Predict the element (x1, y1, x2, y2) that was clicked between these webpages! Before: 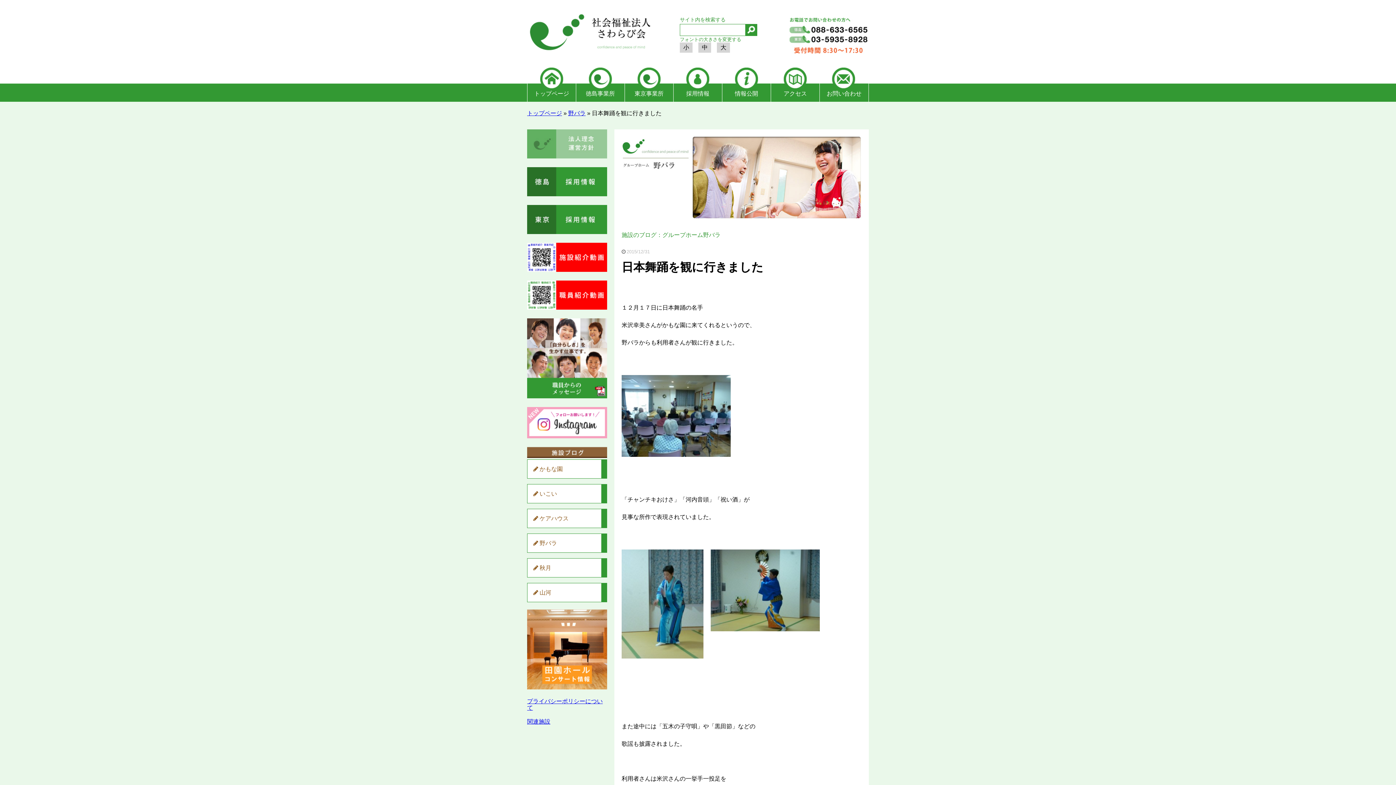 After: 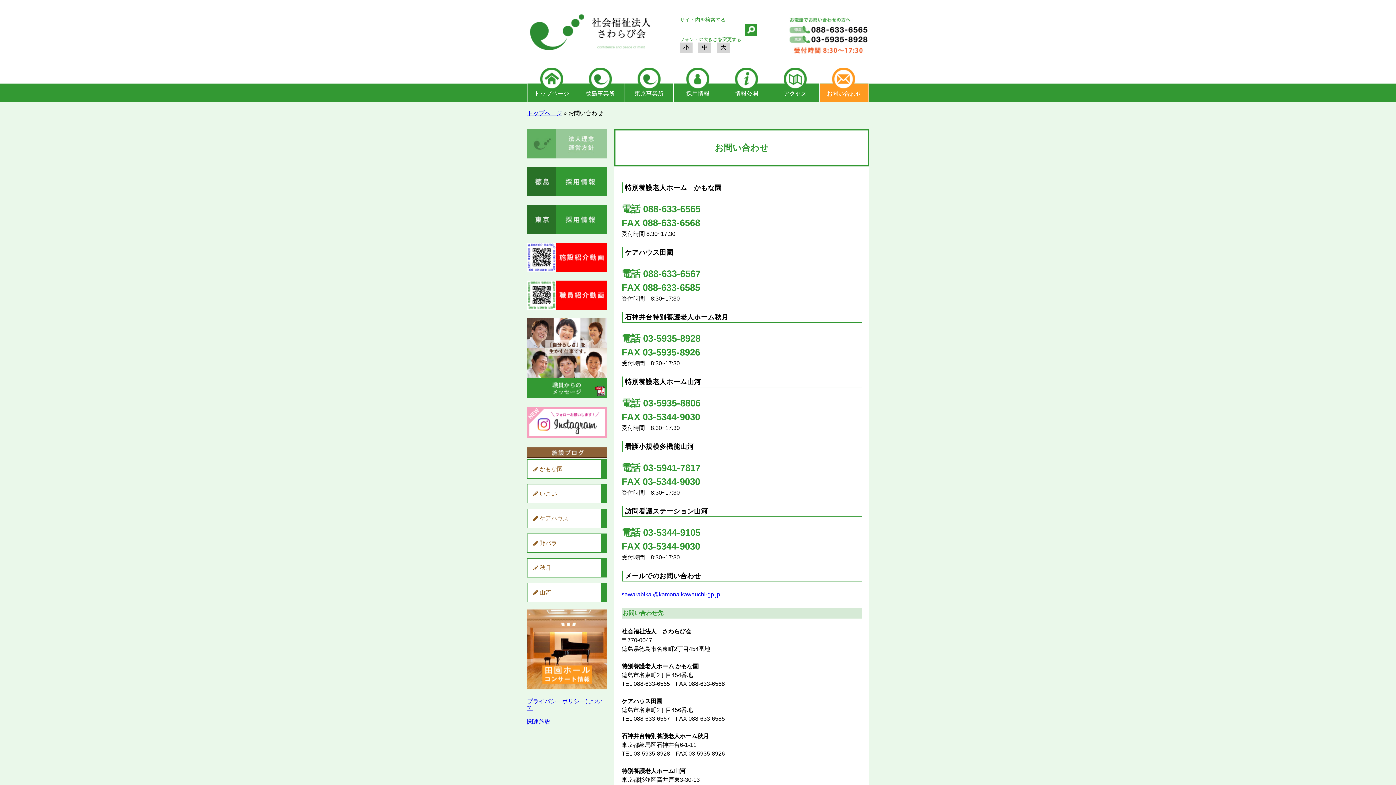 Action: bbox: (820, 67, 868, 101) label: お問い合わせ